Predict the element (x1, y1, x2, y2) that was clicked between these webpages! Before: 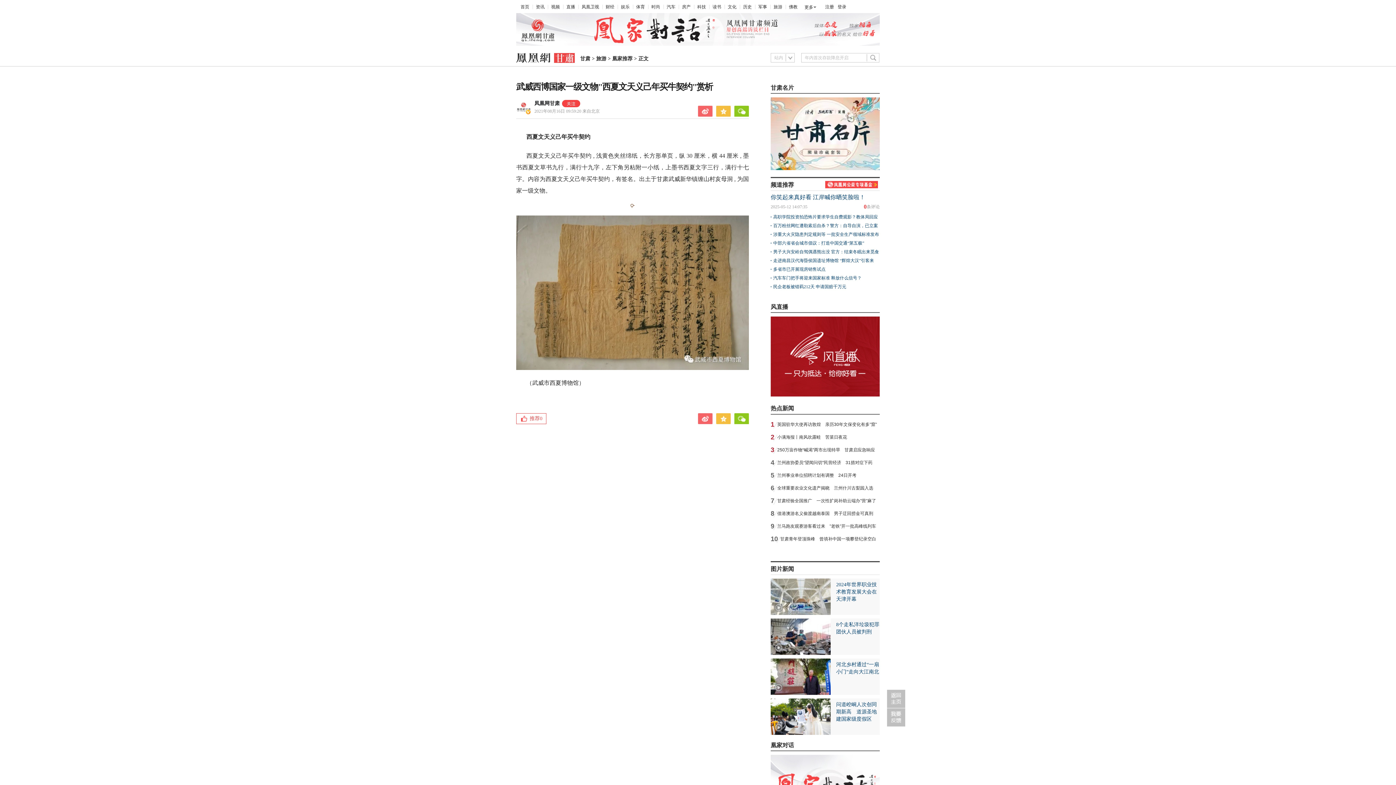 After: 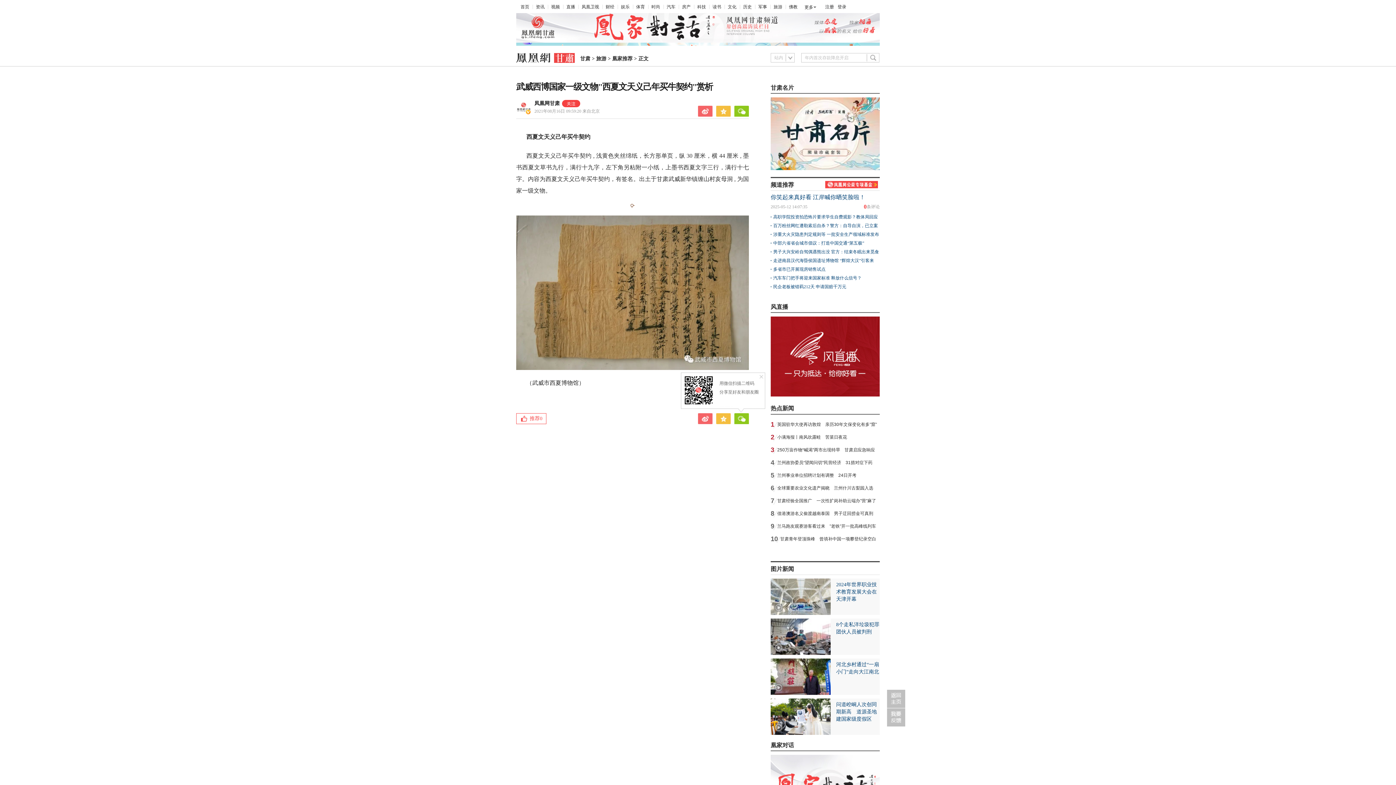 Action: bbox: (734, 413, 749, 424)